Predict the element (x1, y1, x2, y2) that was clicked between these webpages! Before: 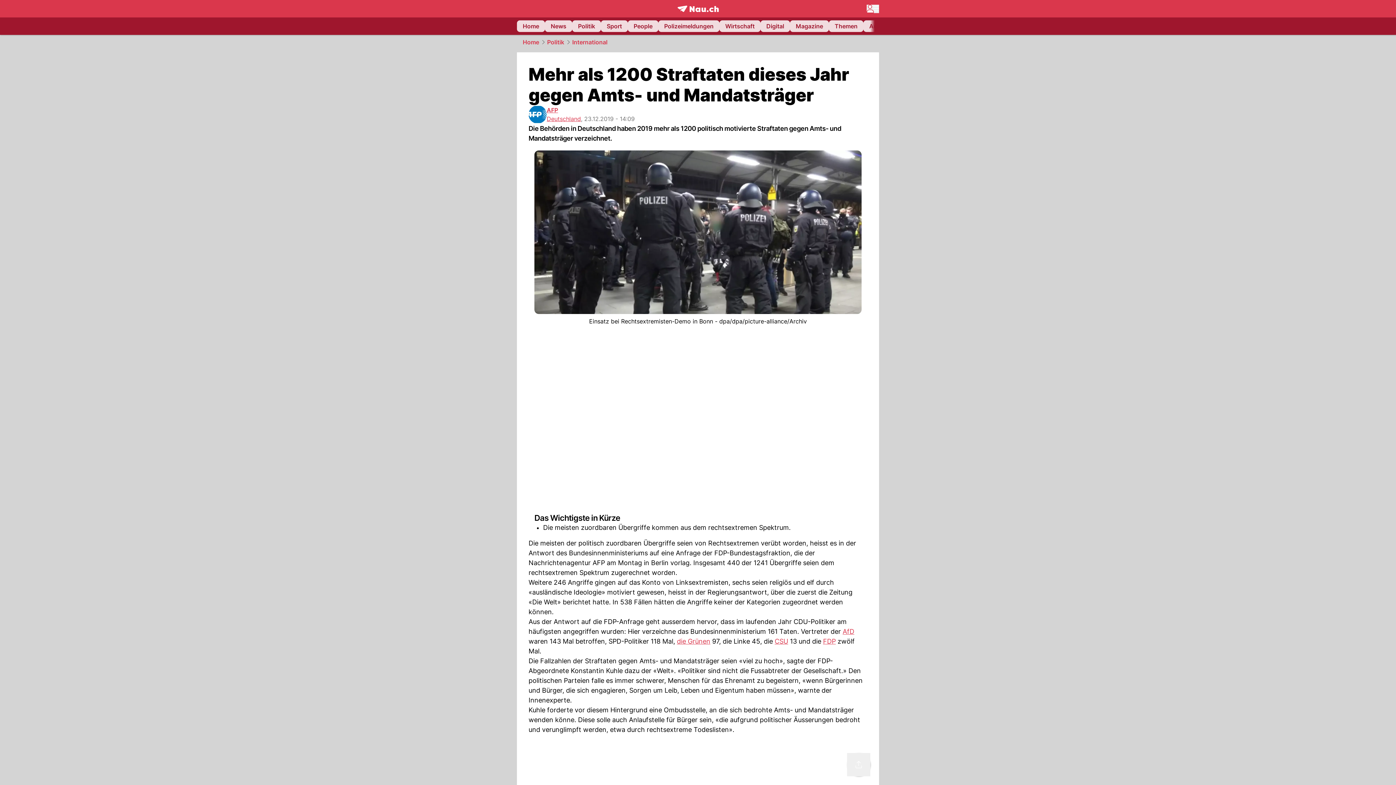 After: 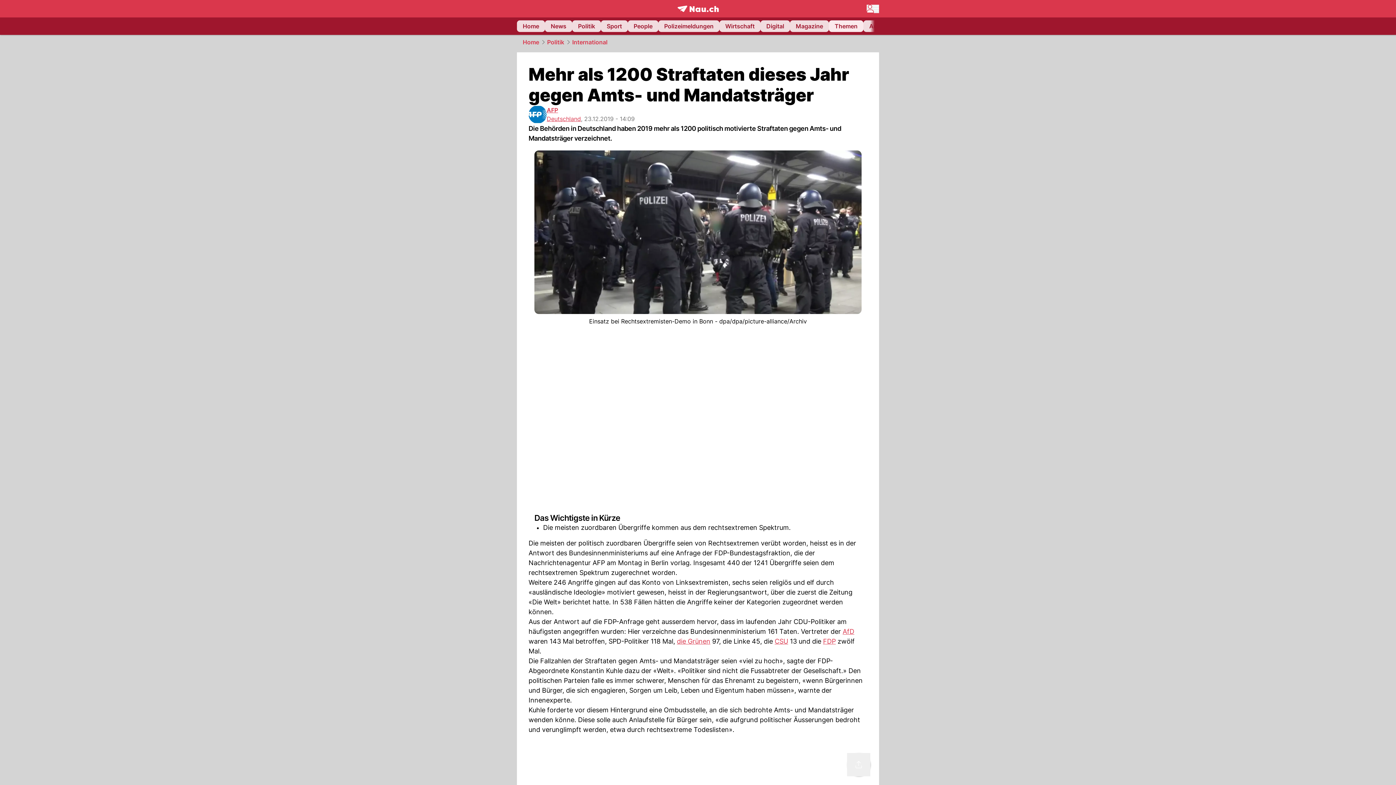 Action: label: Themen bbox: (829, 20, 863, 32)